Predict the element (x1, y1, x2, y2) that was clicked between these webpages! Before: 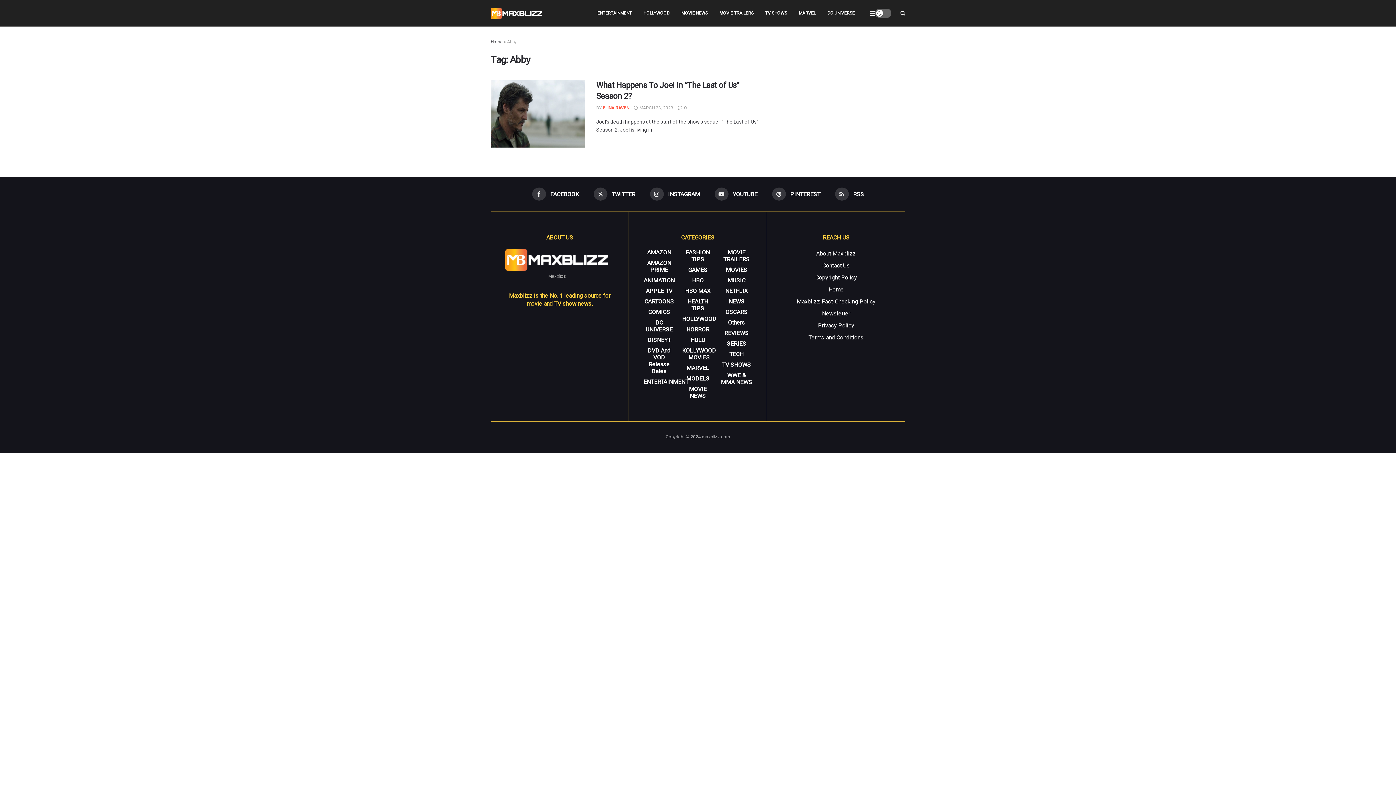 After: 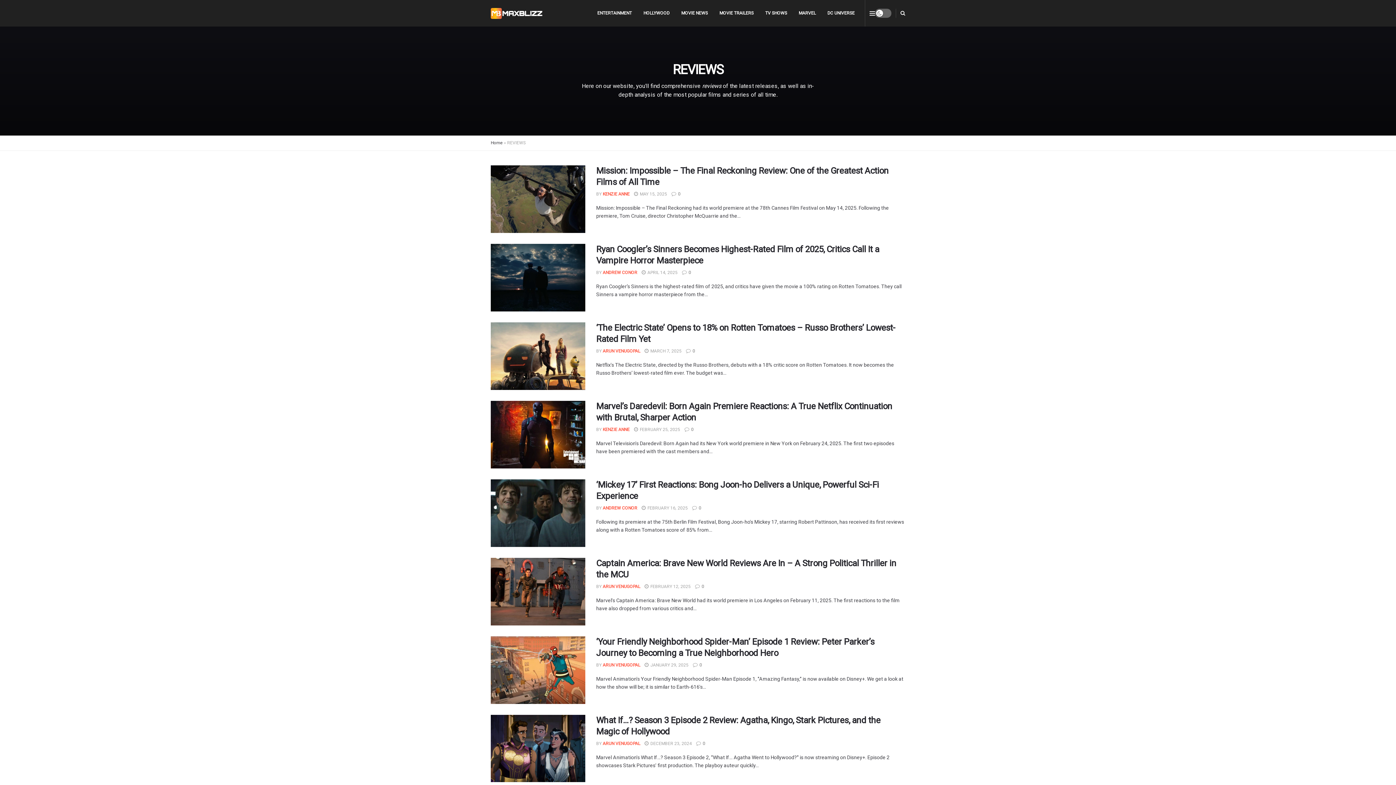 Action: label: REVIEWS bbox: (724, 329, 748, 336)